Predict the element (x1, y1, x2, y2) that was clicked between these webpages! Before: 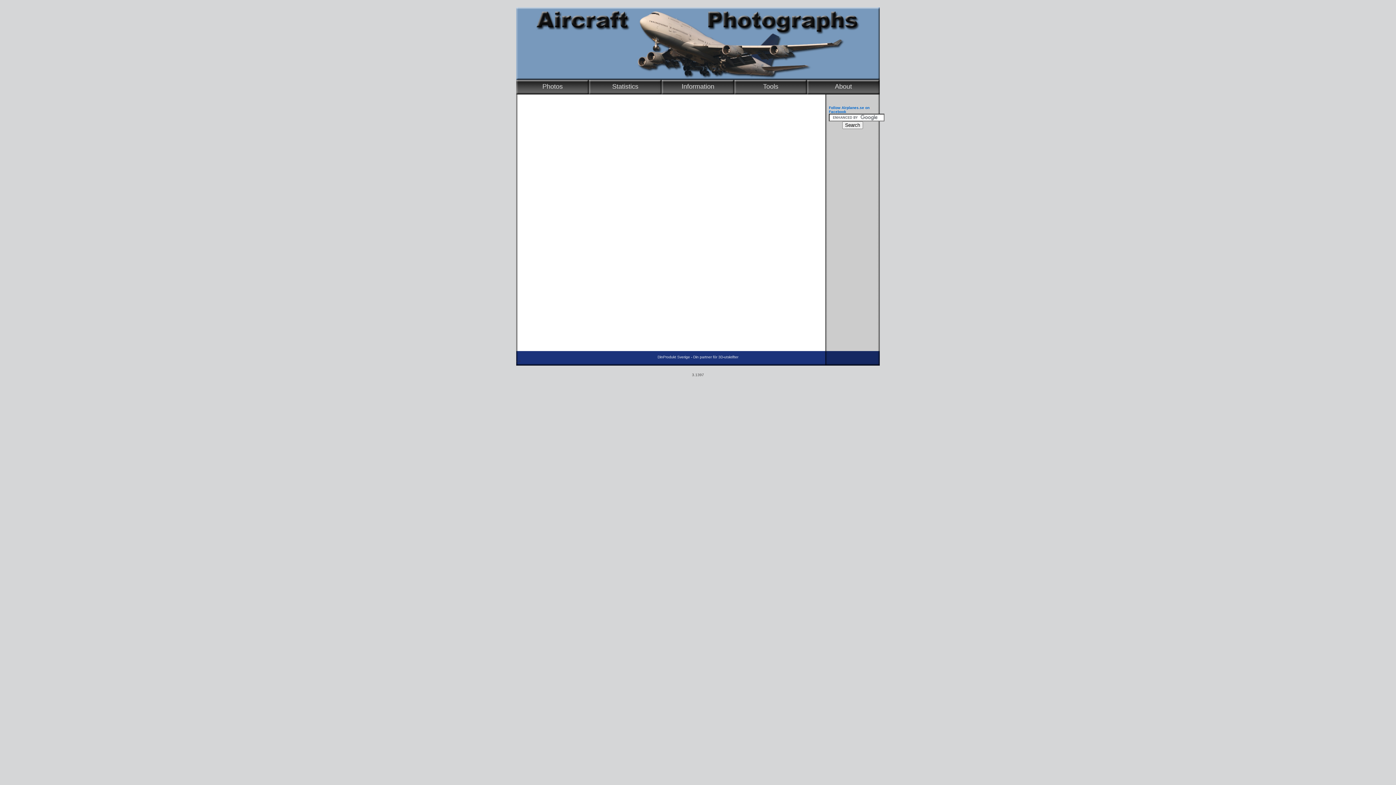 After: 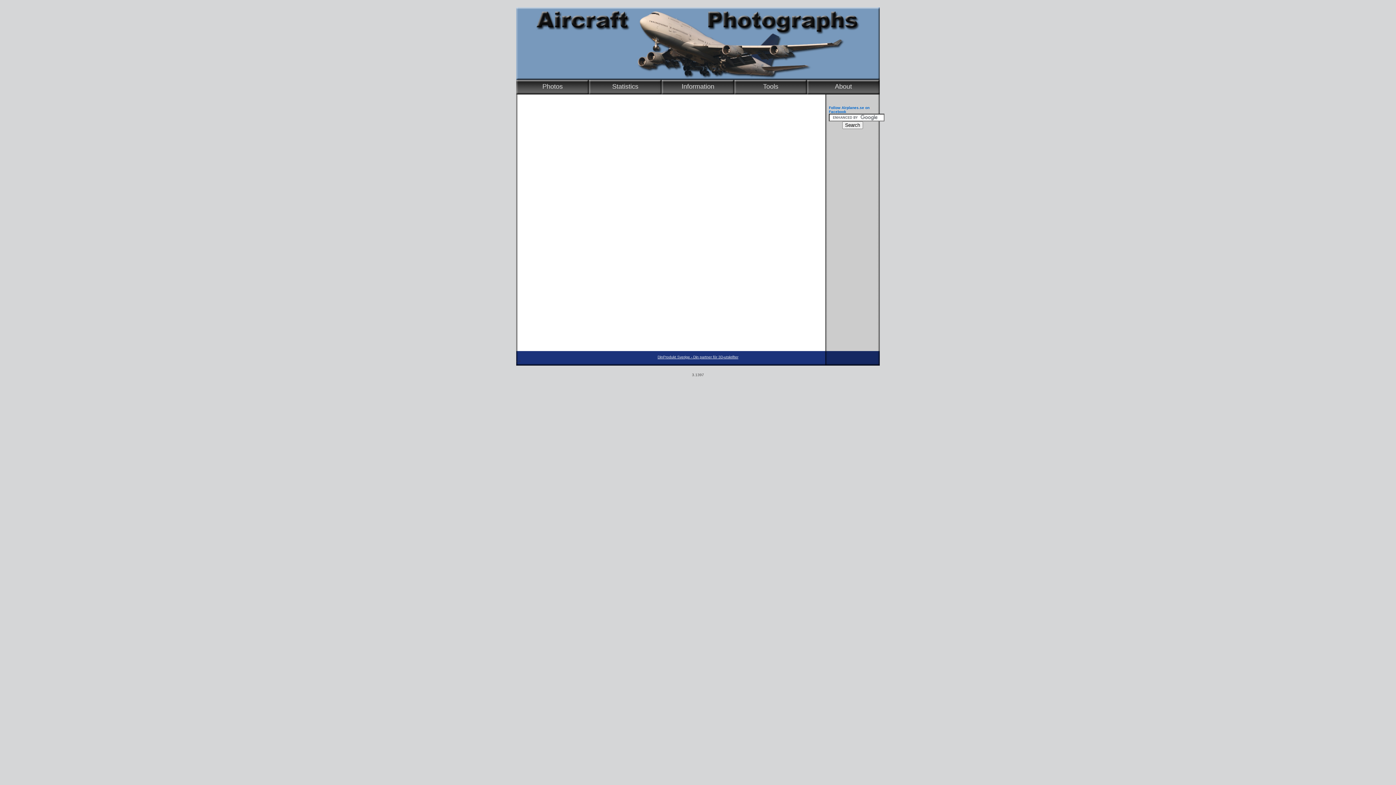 Action: label: DinProdukt Sverige - Din partner för 3D-utskrifter bbox: (657, 355, 738, 359)